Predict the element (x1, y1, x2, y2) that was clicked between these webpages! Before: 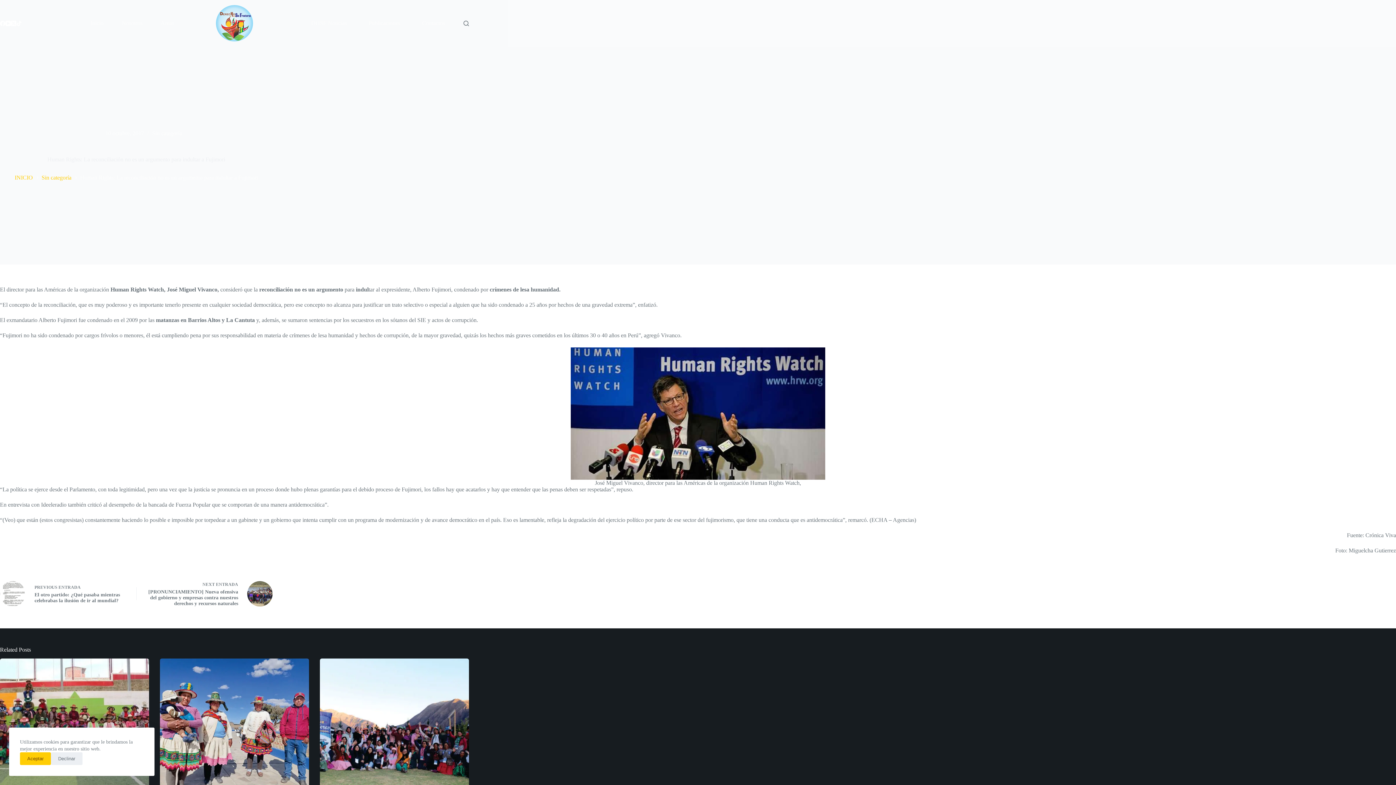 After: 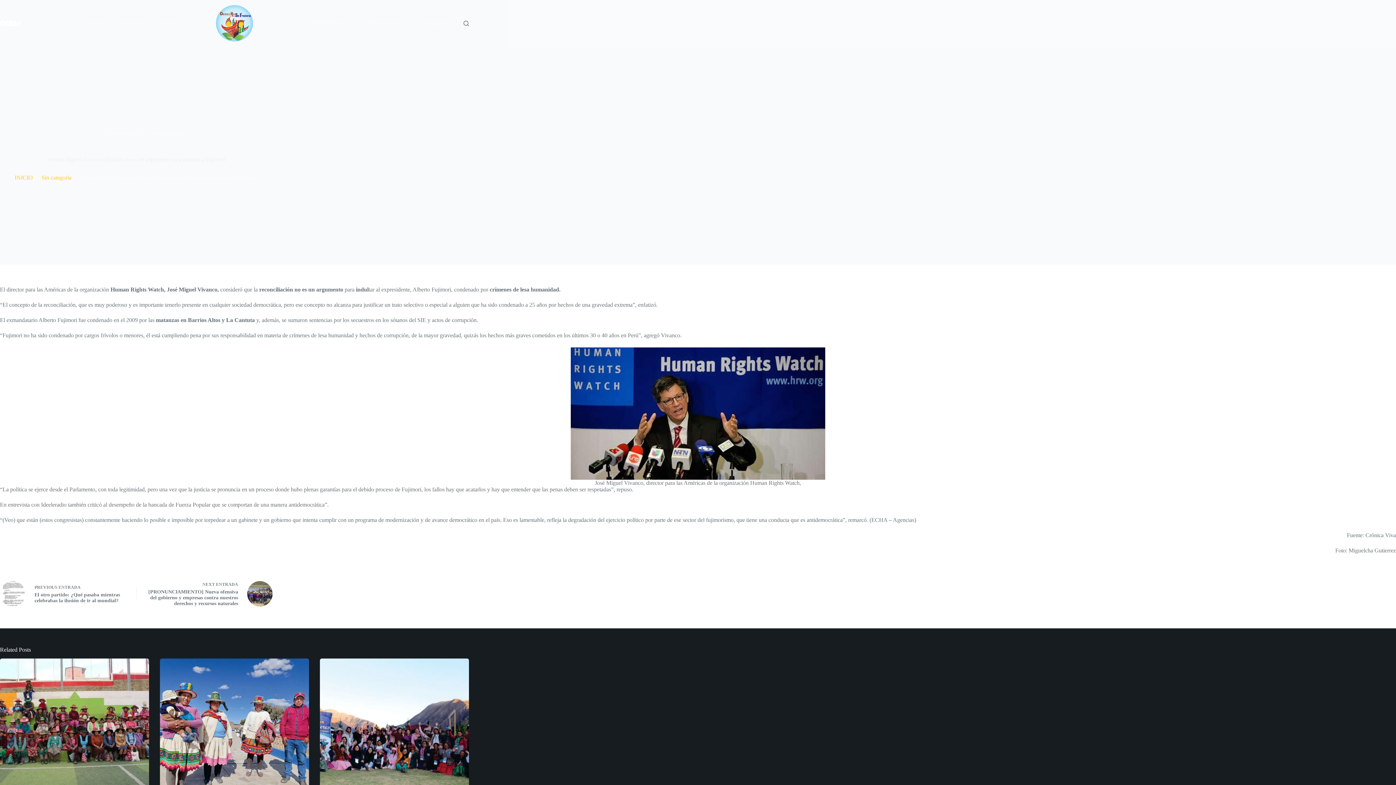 Action: bbox: (50, 752, 82, 765) label: Declinar